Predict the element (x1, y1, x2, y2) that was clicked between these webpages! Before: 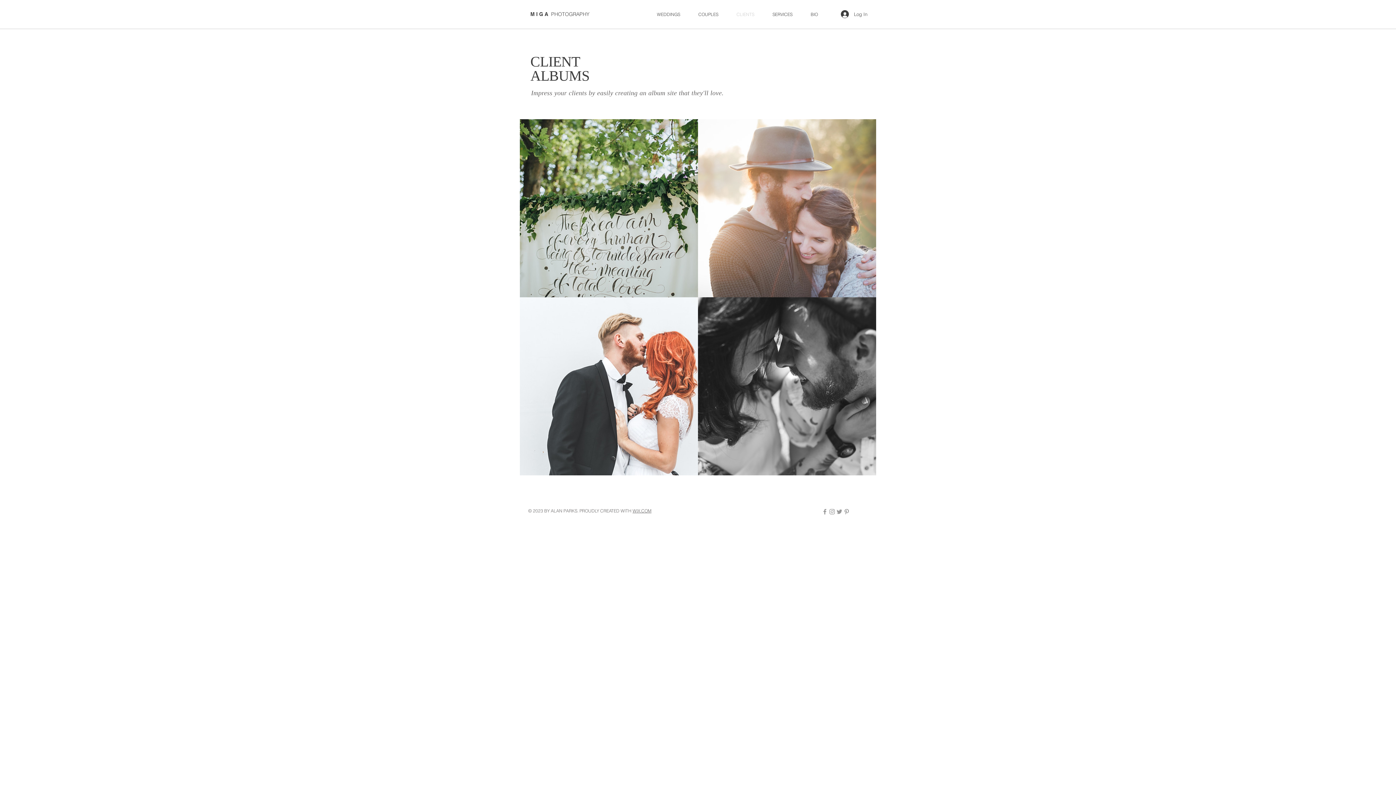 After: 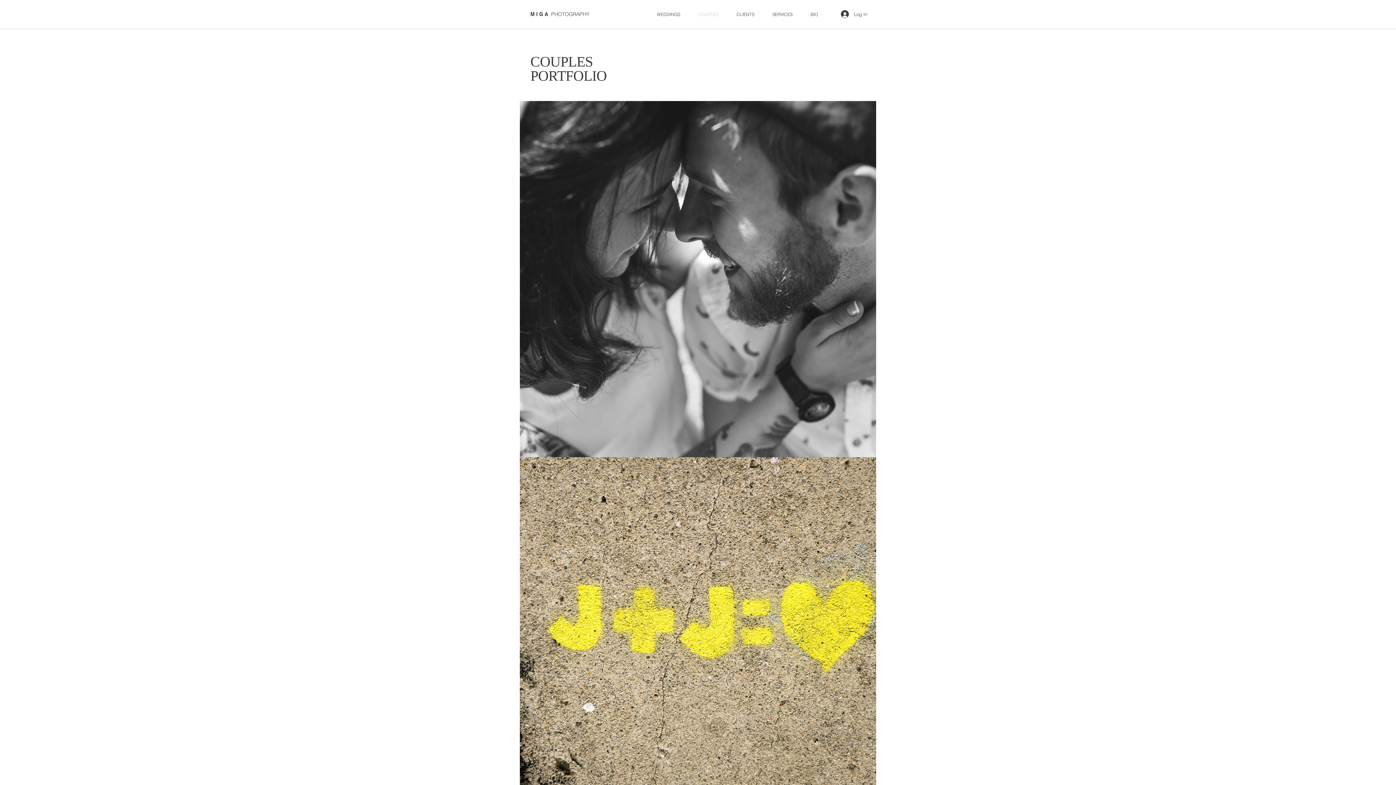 Action: bbox: (689, 11, 727, 17) label: COUPLES